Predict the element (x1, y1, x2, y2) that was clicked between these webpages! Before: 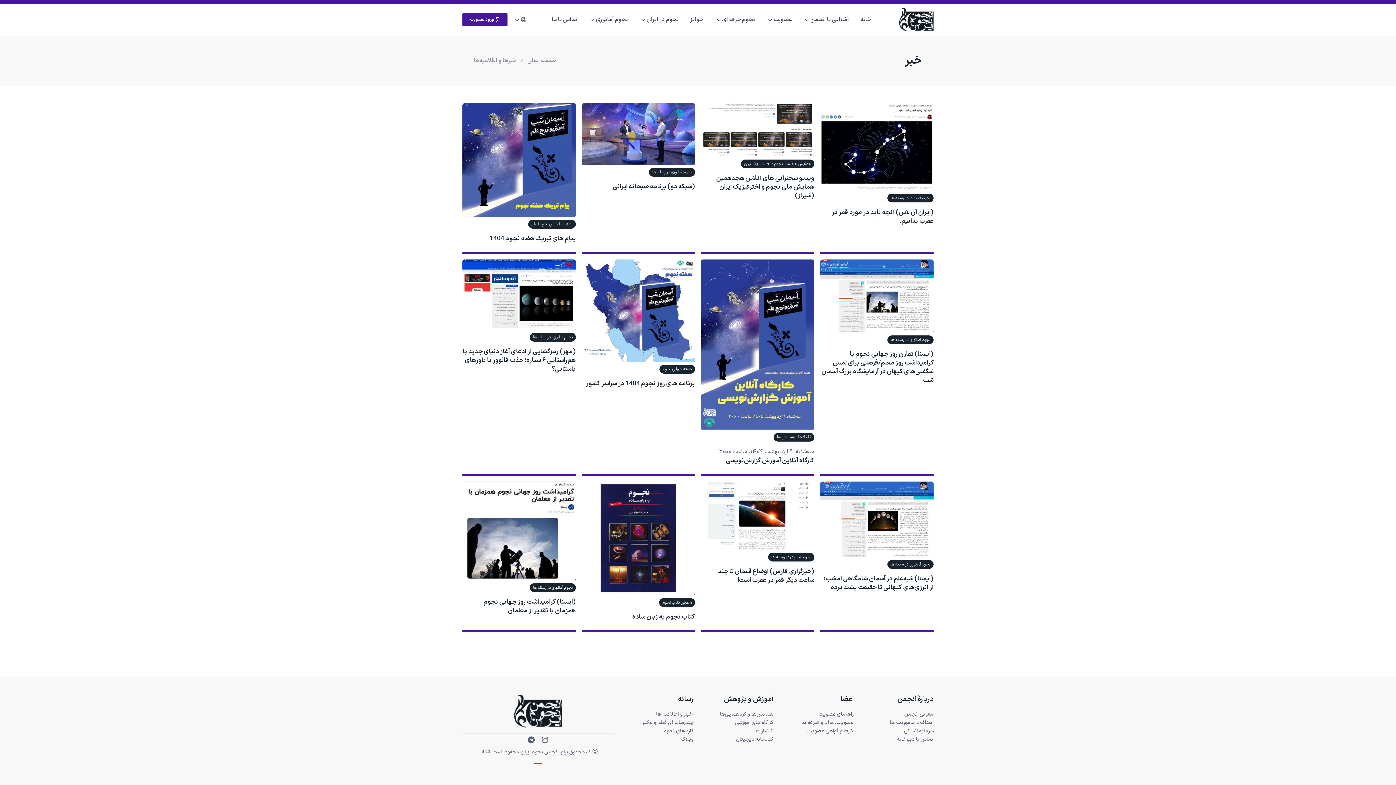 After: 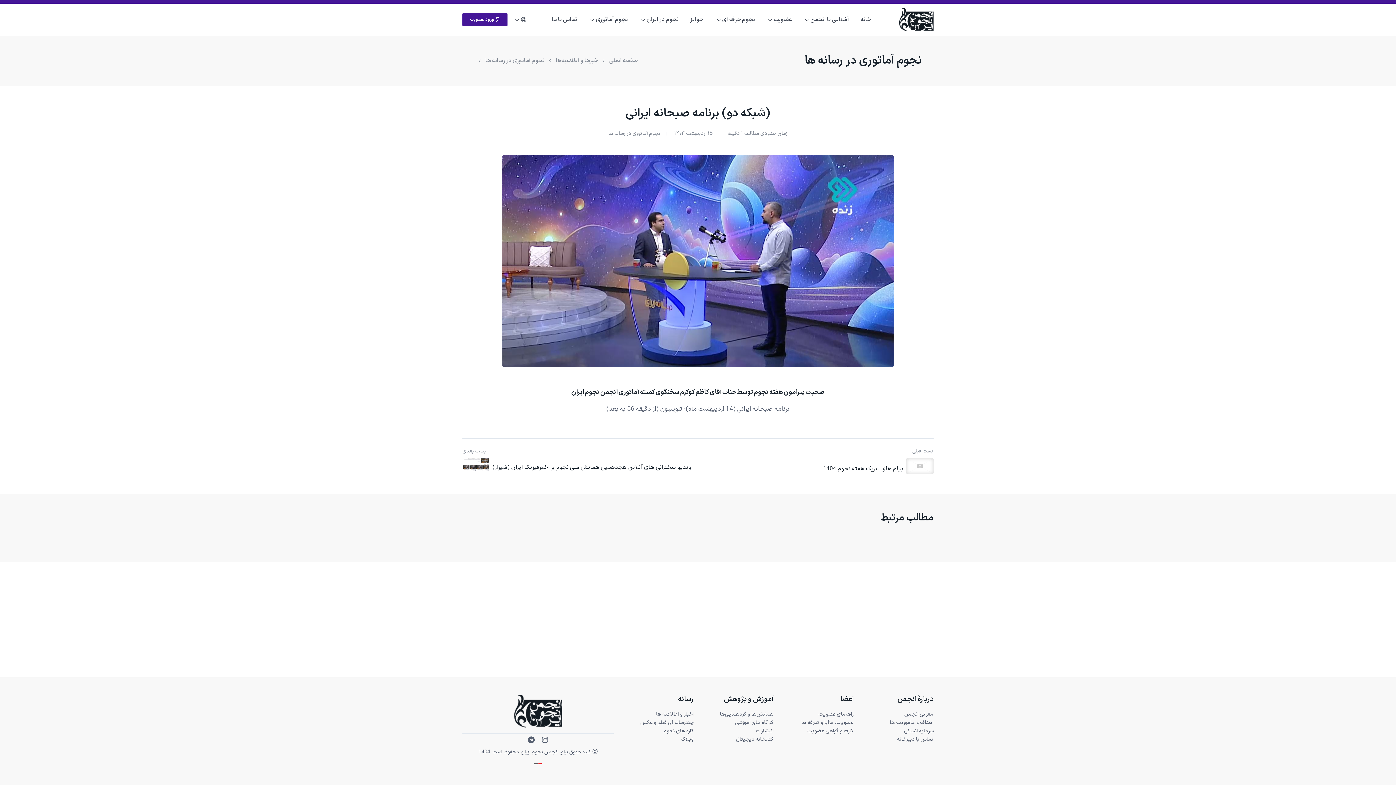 Action: bbox: (581, 103, 695, 164)